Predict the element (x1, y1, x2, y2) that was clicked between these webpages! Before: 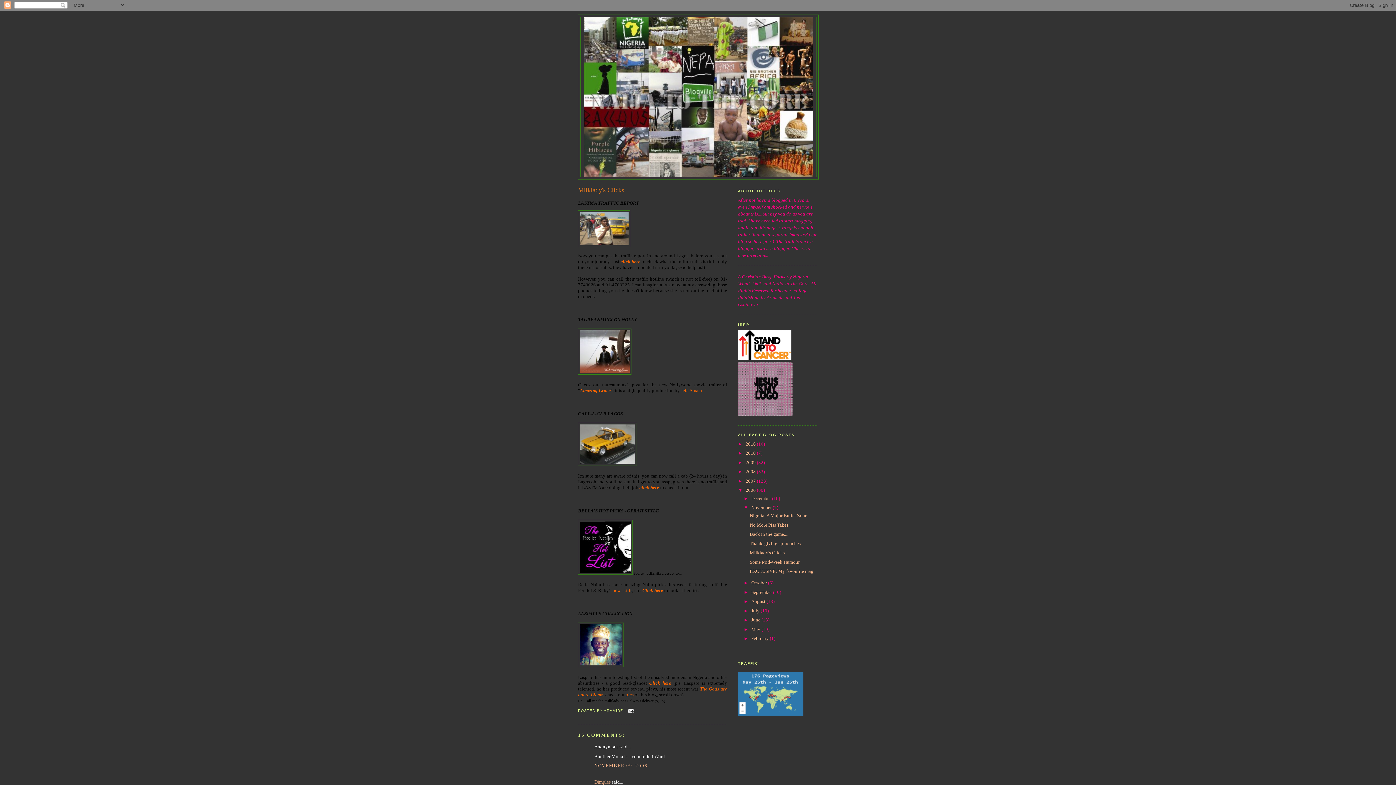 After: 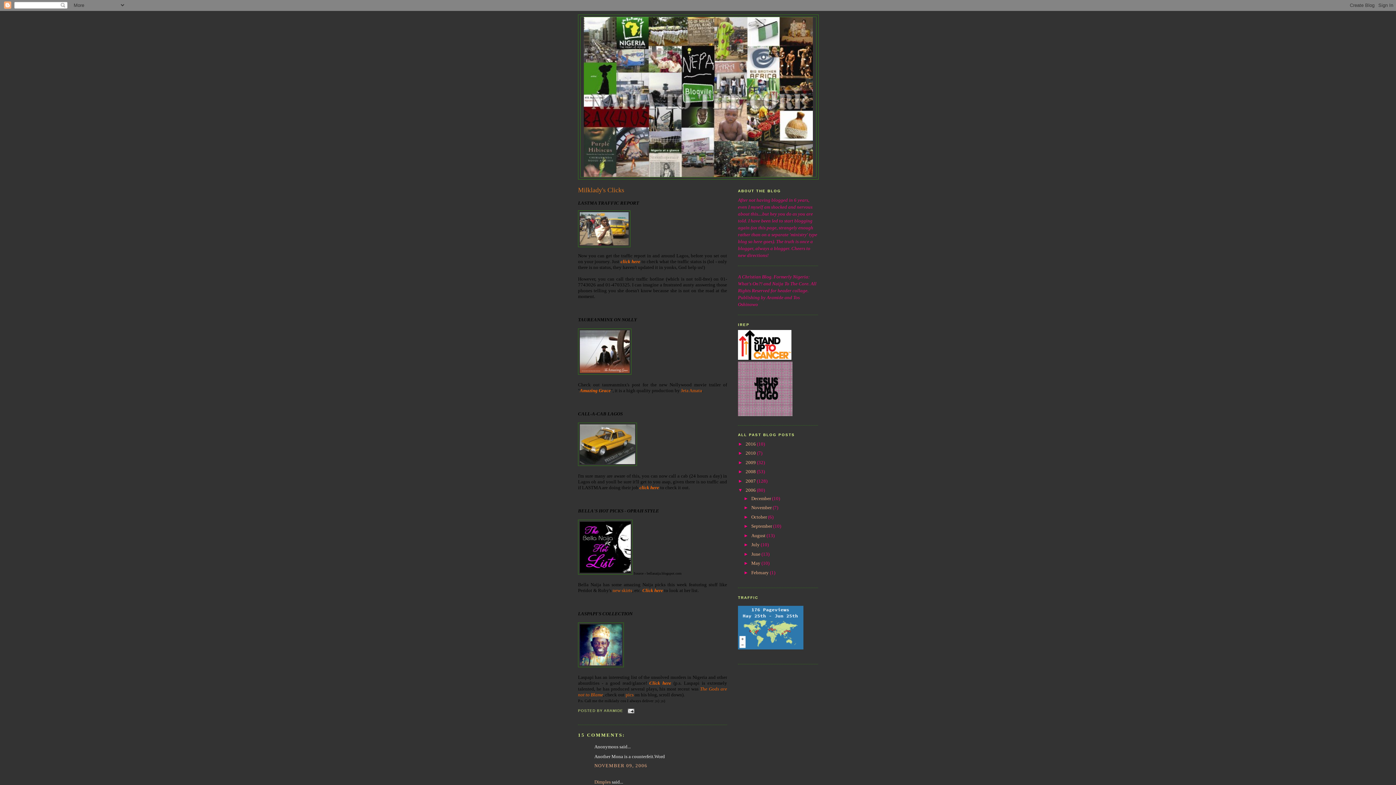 Action: bbox: (743, 505, 751, 510) label: ▼  